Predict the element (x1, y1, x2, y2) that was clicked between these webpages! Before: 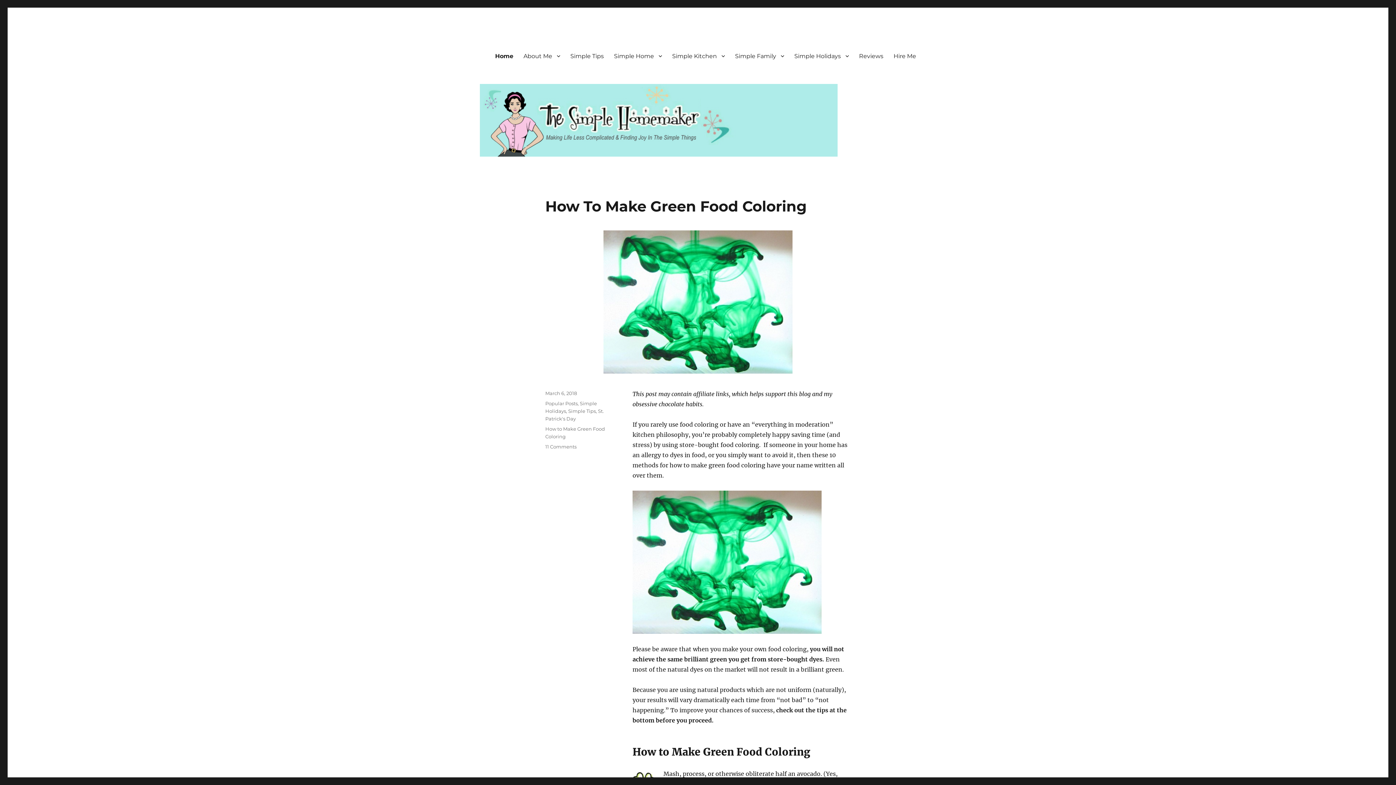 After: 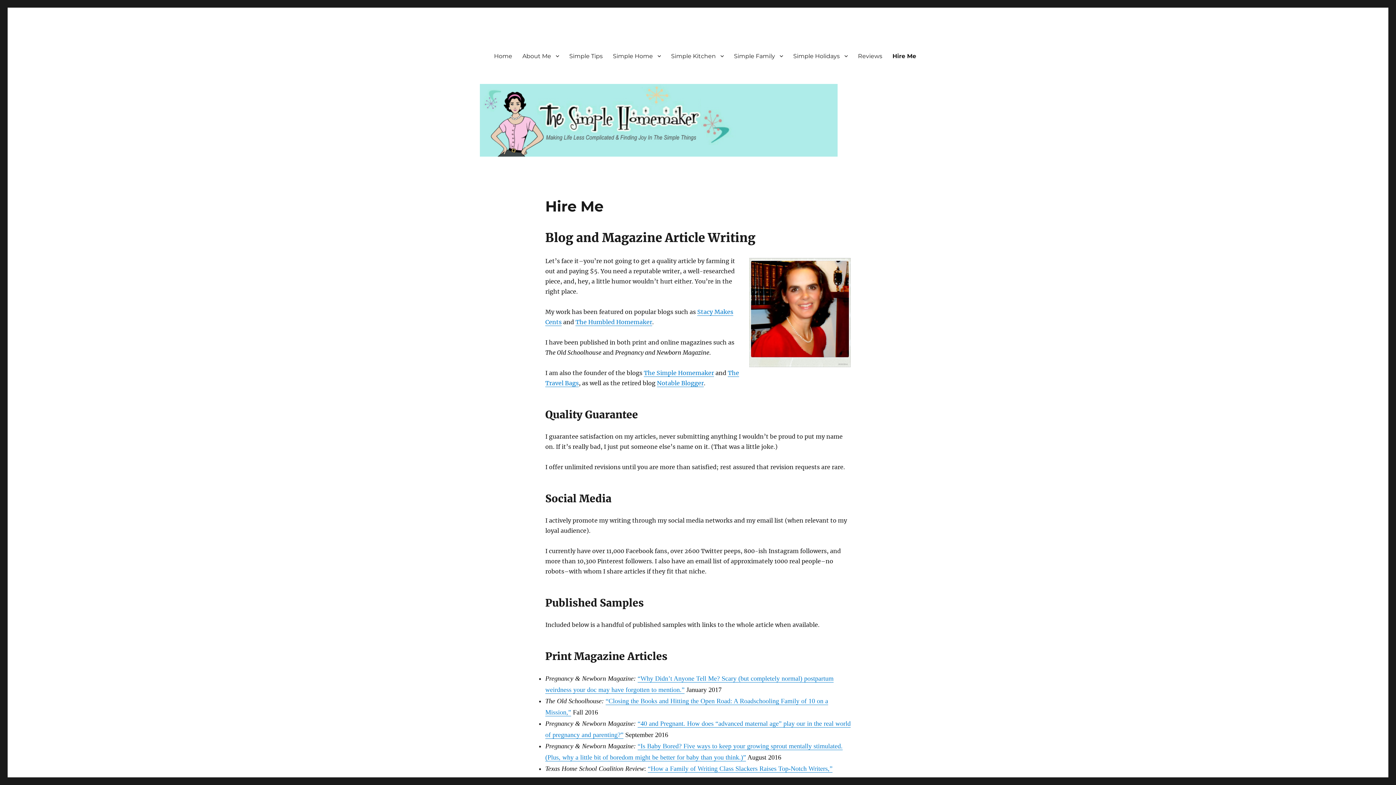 Action: bbox: (888, 48, 921, 63) label: Hire Me